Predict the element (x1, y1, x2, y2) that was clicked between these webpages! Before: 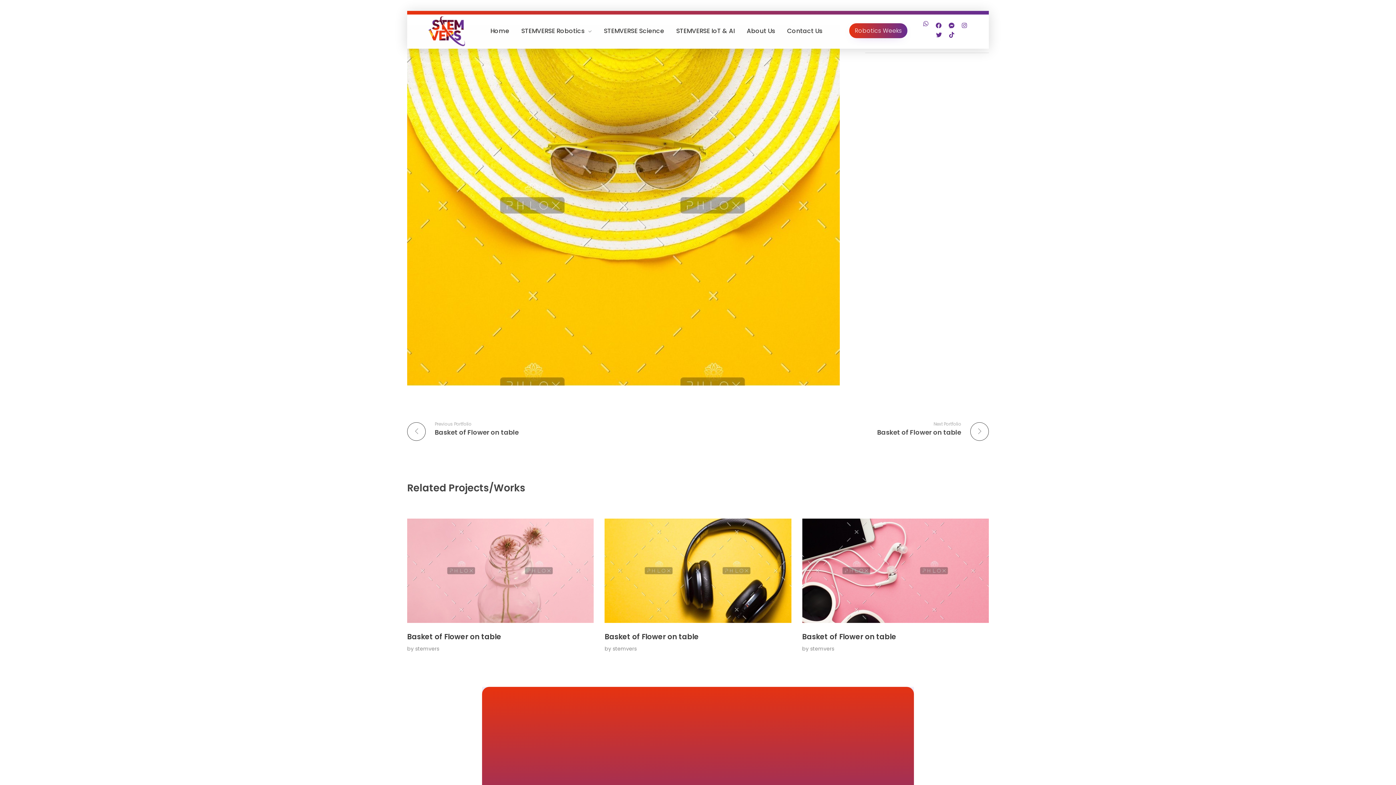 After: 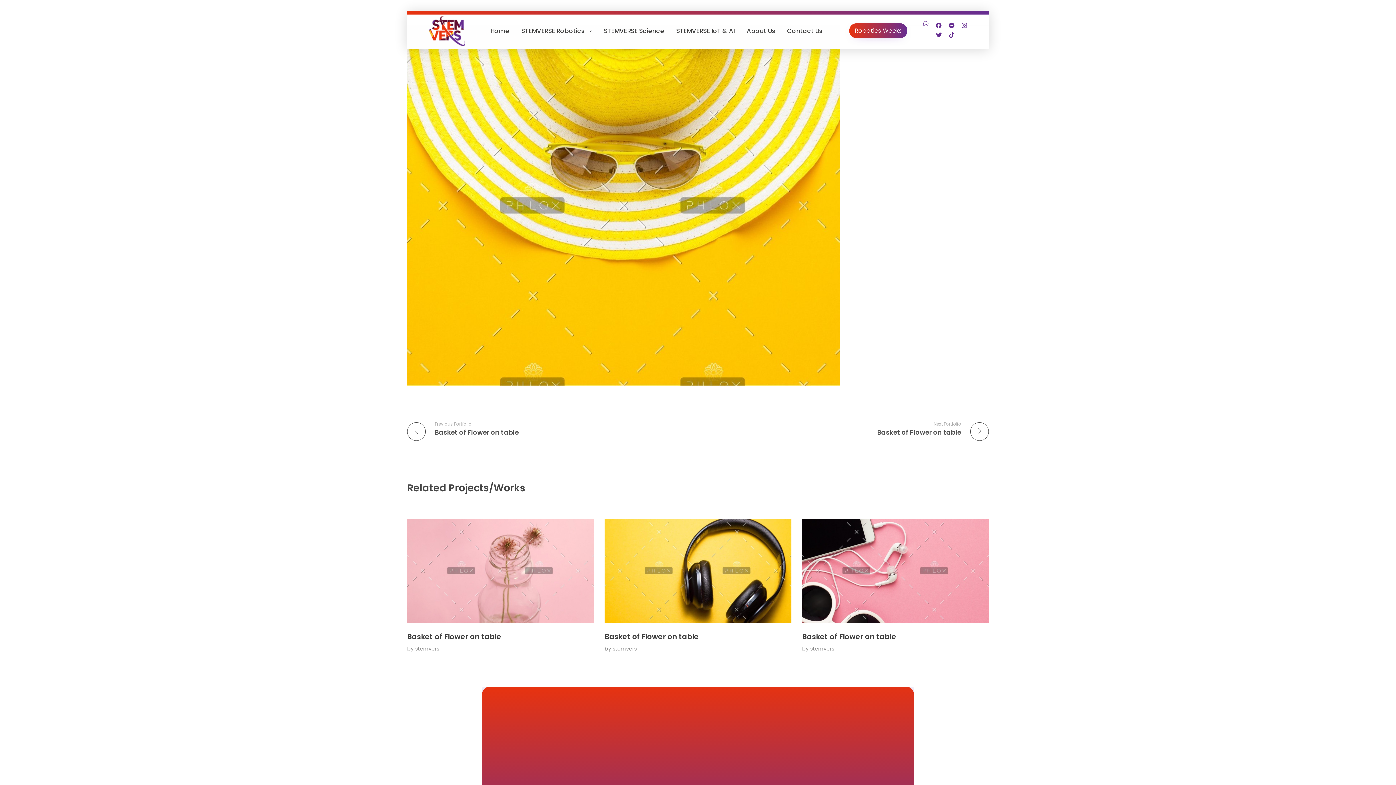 Action: bbox: (935, 22, 943, 28)